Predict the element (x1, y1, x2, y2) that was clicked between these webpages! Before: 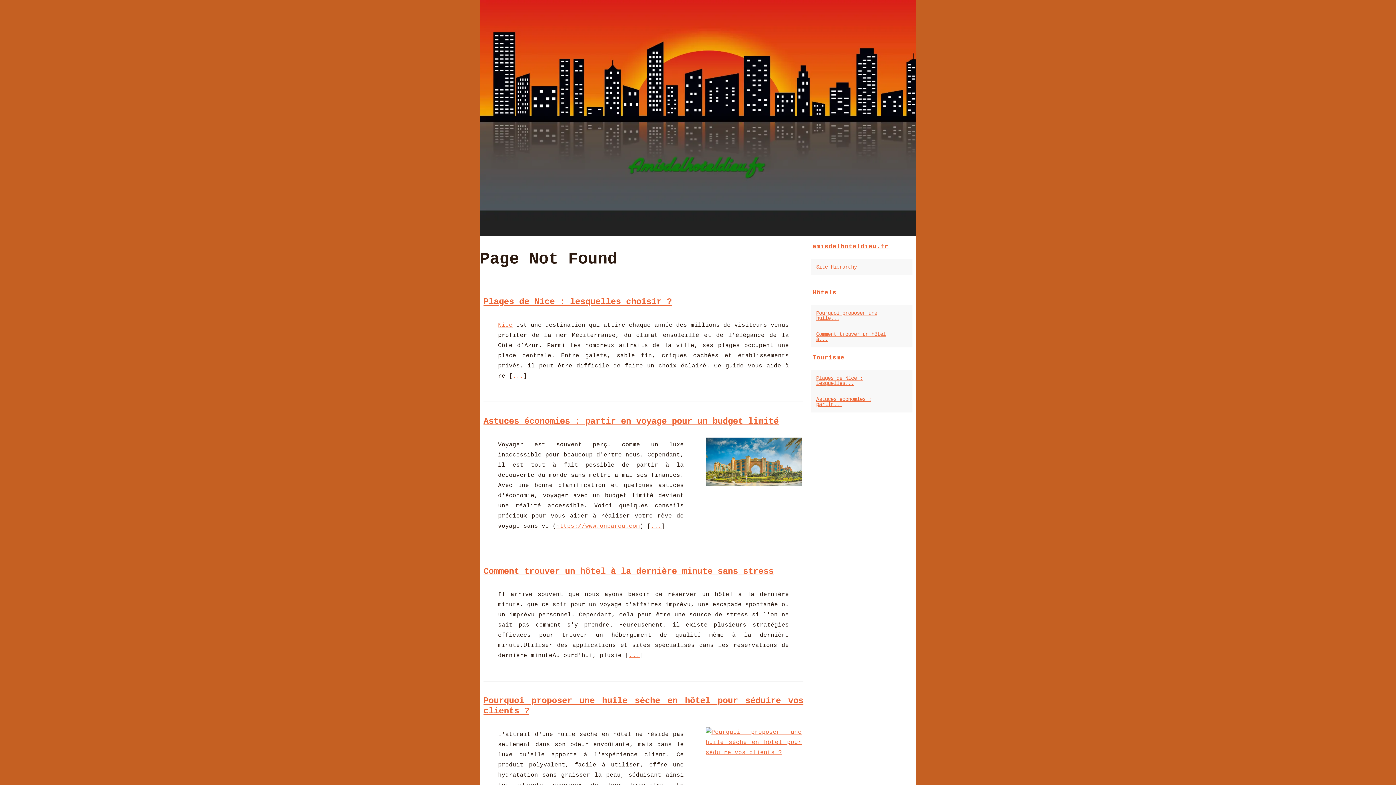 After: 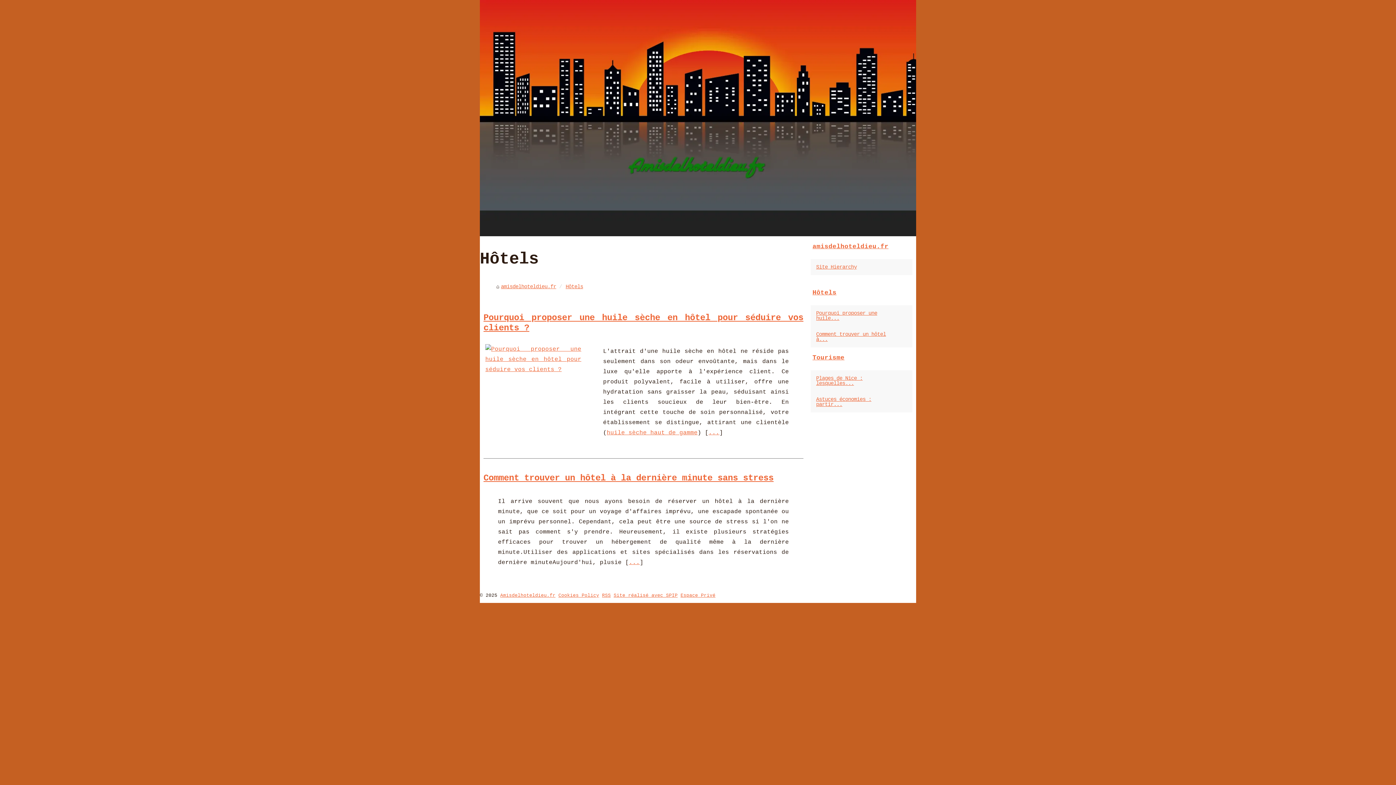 Action: bbox: (810, 286, 912, 299) label: Hôtels